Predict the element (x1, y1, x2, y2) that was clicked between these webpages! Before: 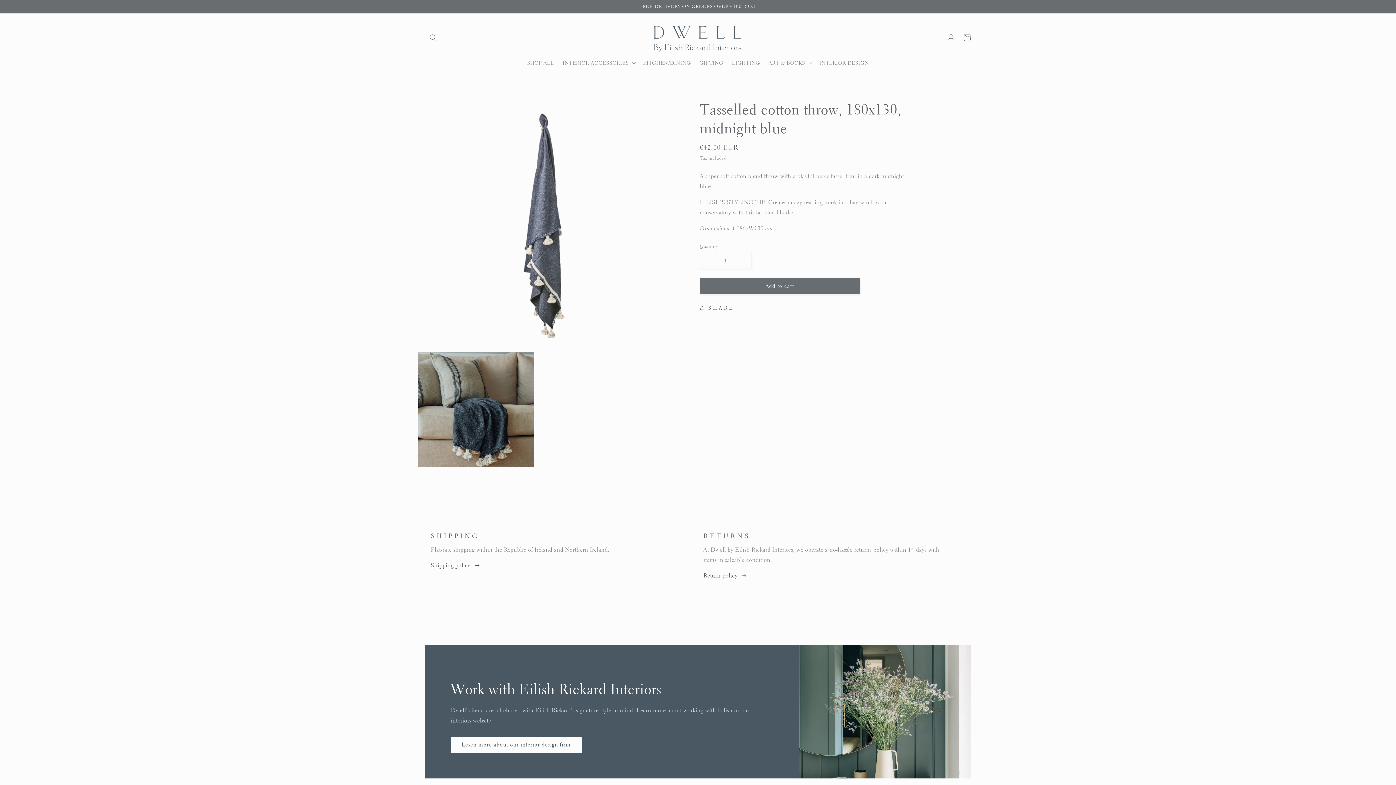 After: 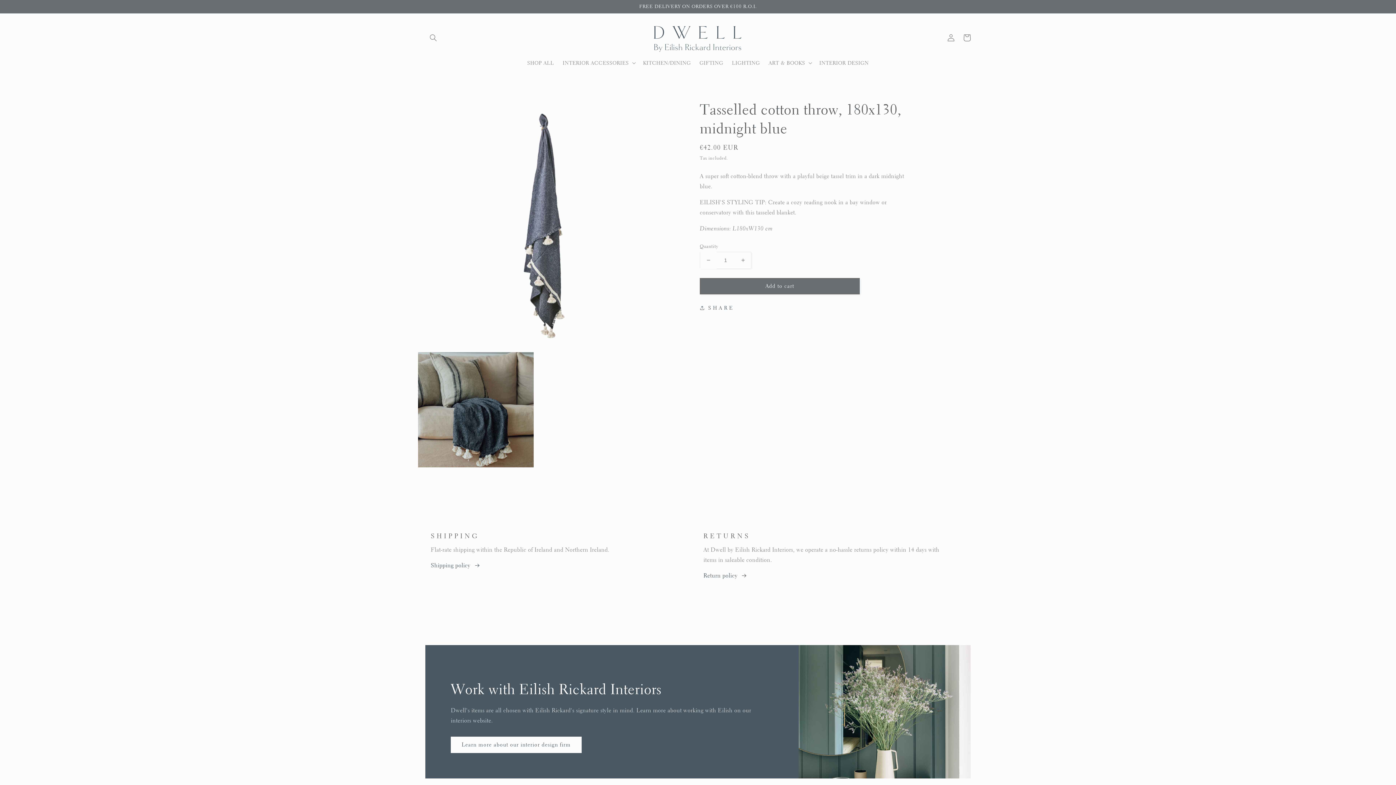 Action: label: Decrease quantity for Tasselled cotton throw, 180x130, midnight blue bbox: (700, 251, 716, 269)